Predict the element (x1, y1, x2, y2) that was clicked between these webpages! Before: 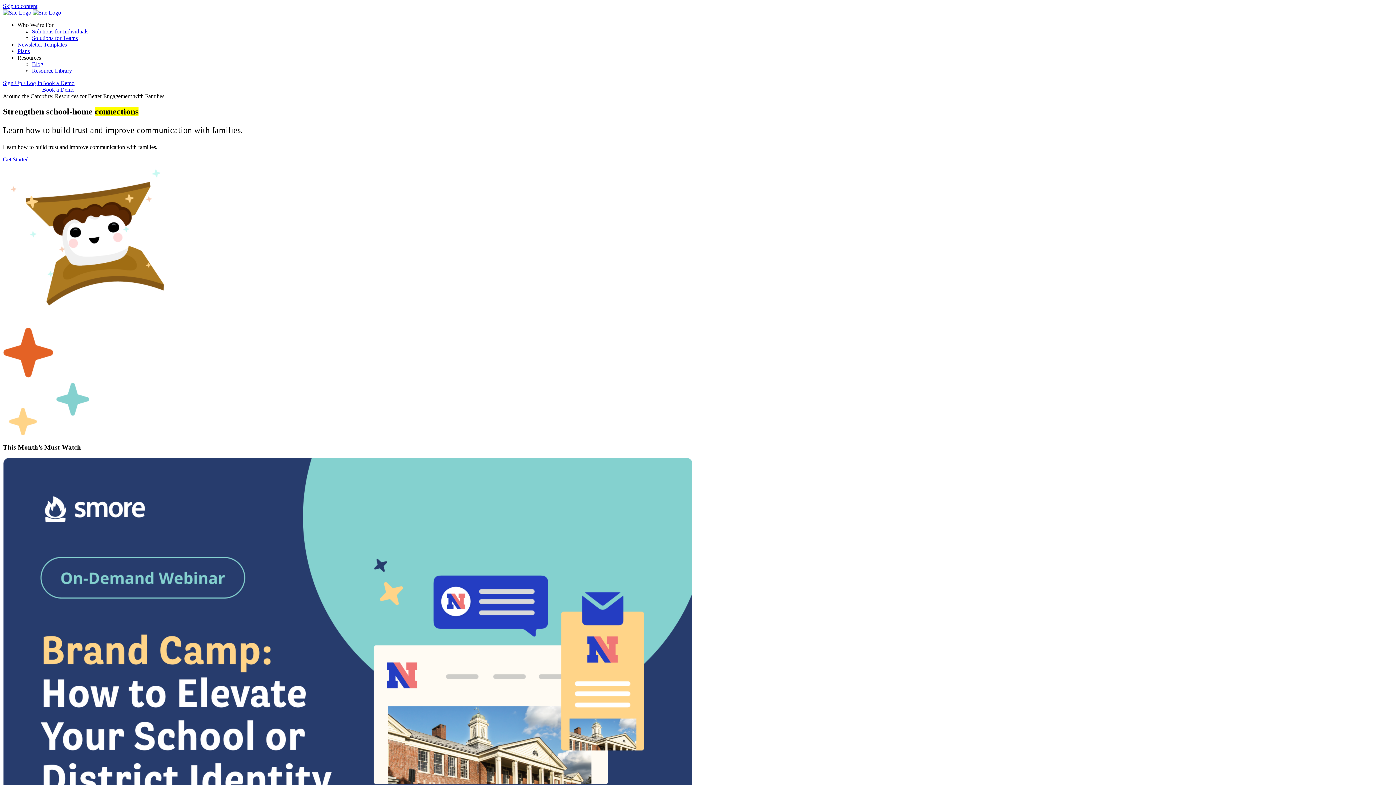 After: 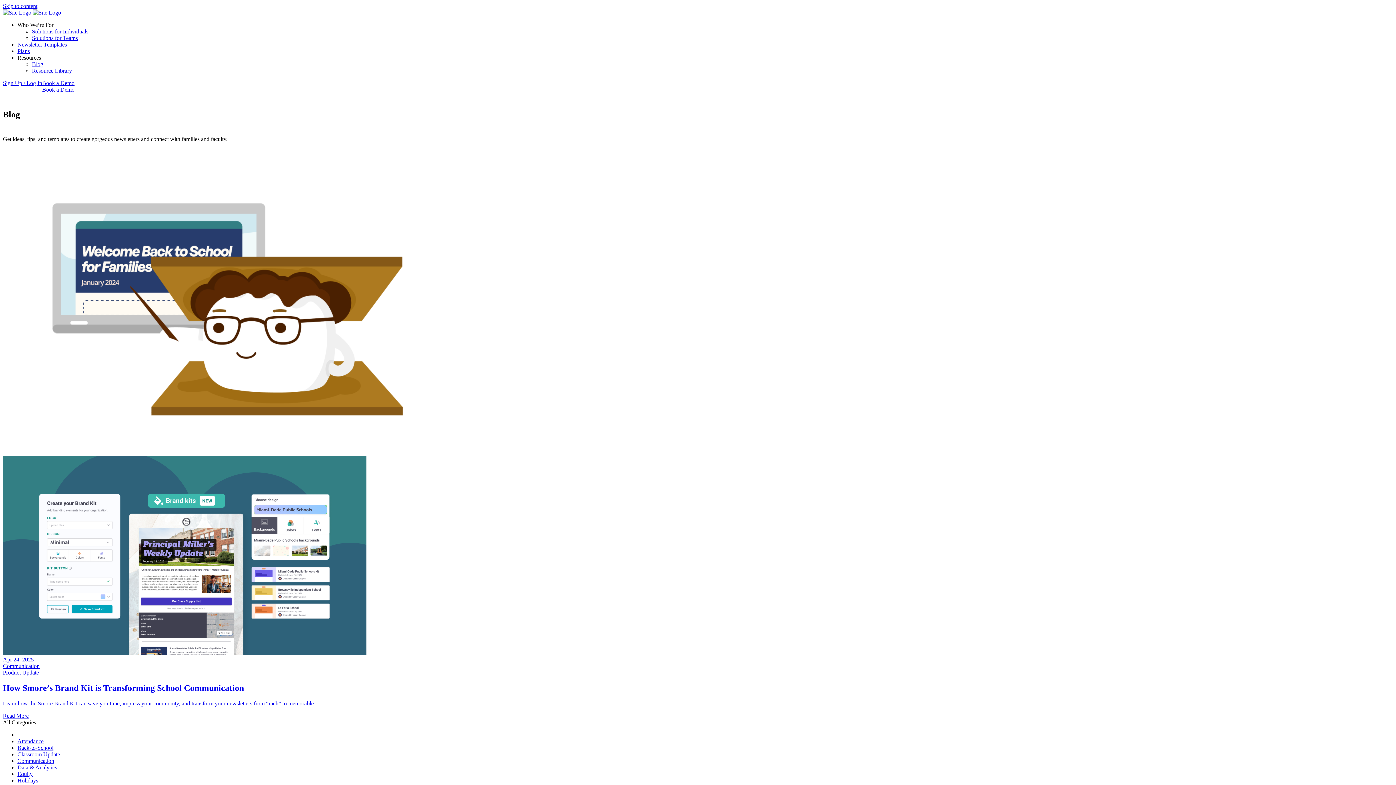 Action: label: Blog bbox: (32, 61, 43, 67)